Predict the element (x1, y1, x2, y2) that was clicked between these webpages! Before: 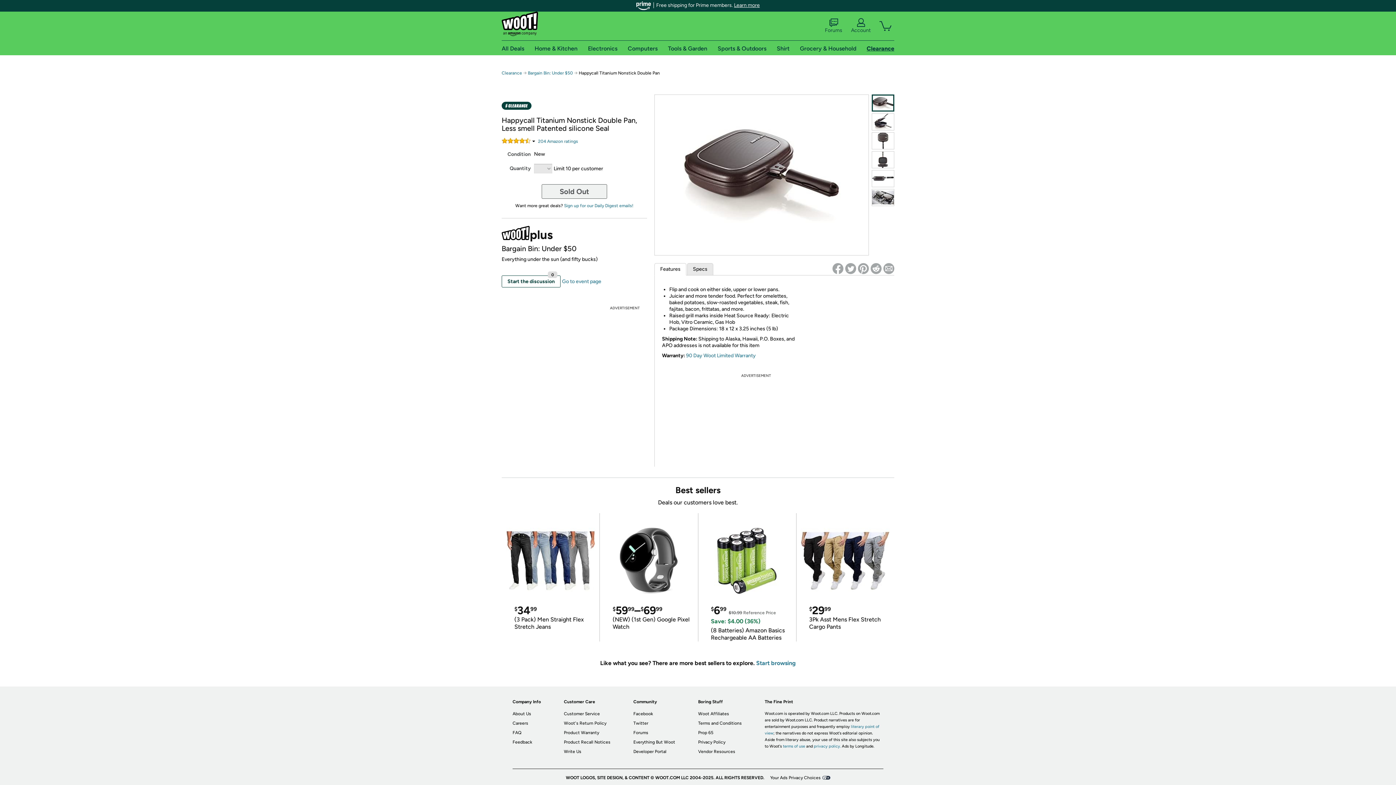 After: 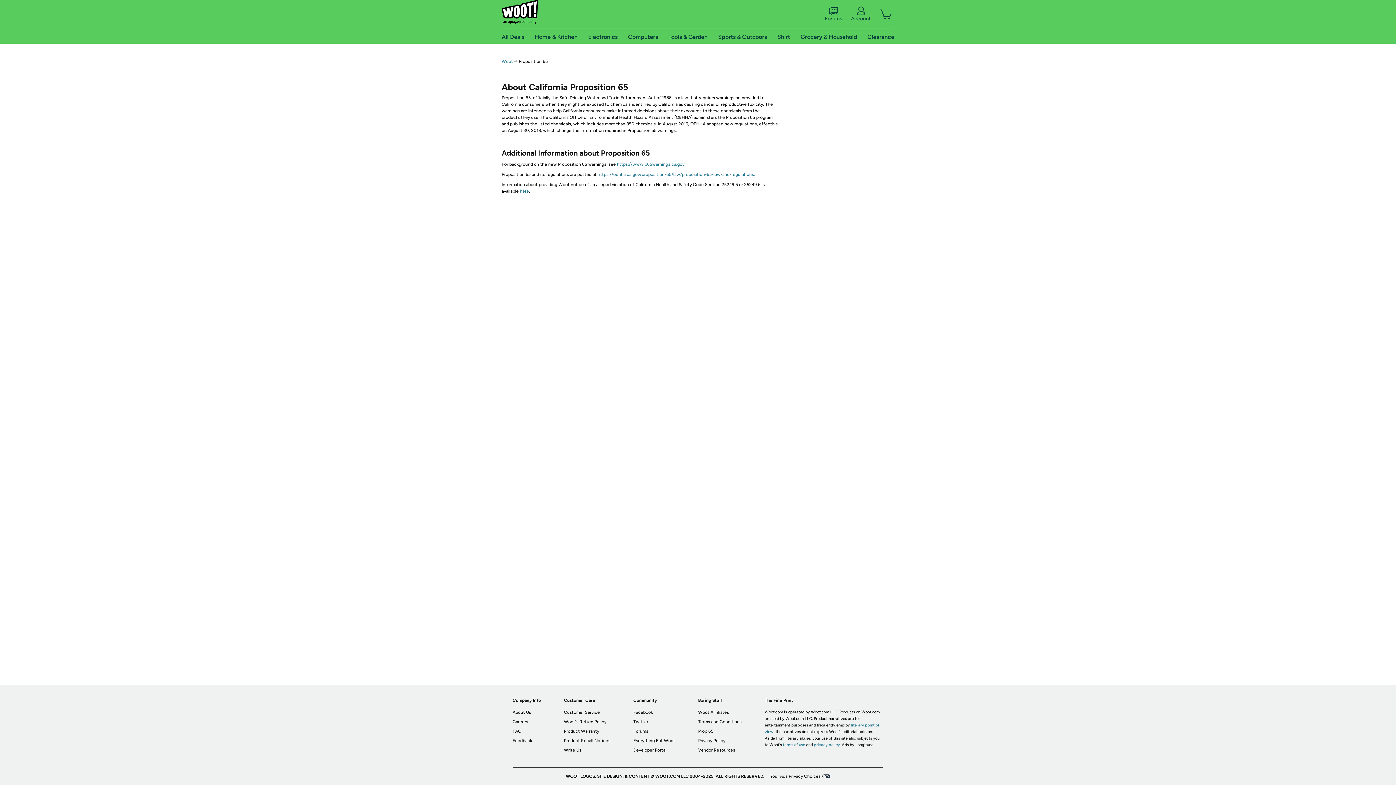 Action: label: Prop 65 bbox: (698, 730, 713, 735)